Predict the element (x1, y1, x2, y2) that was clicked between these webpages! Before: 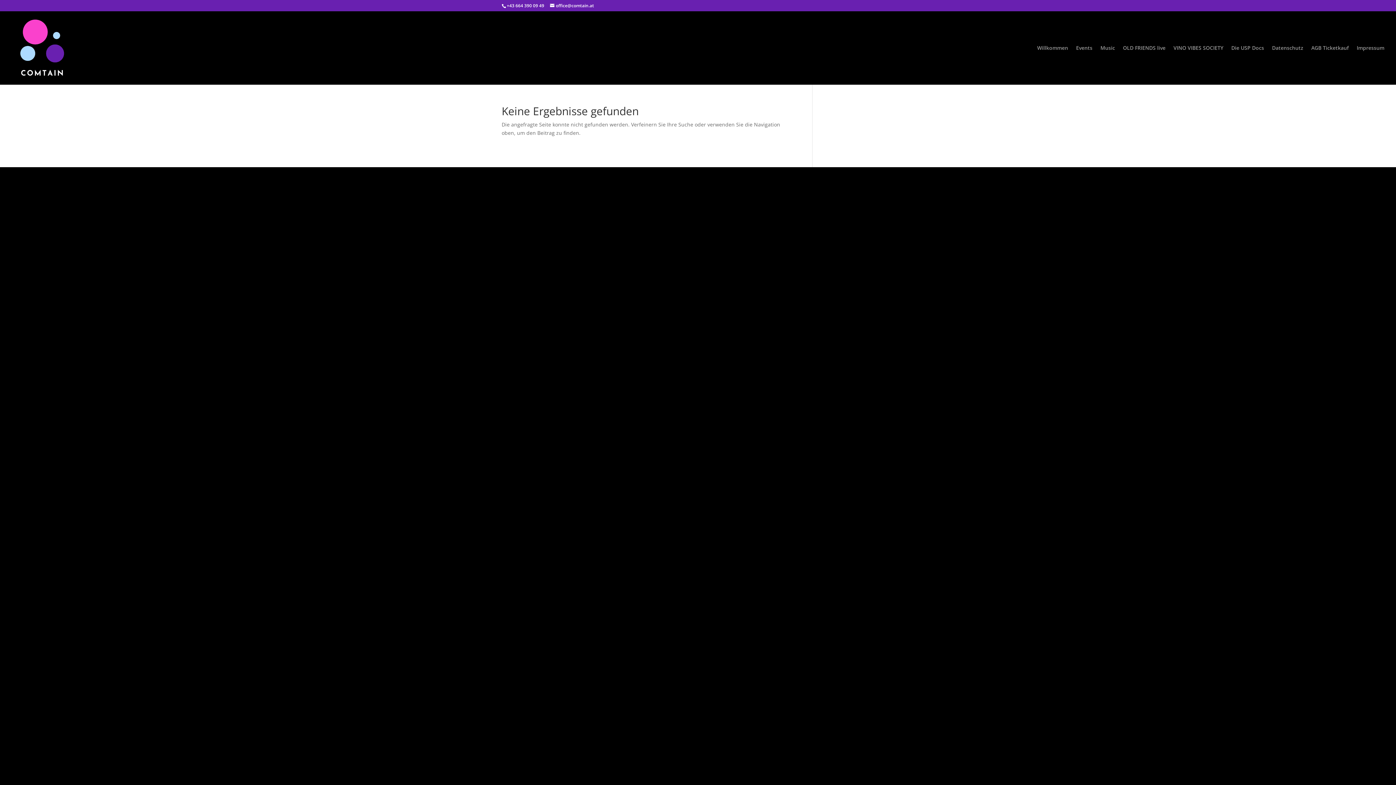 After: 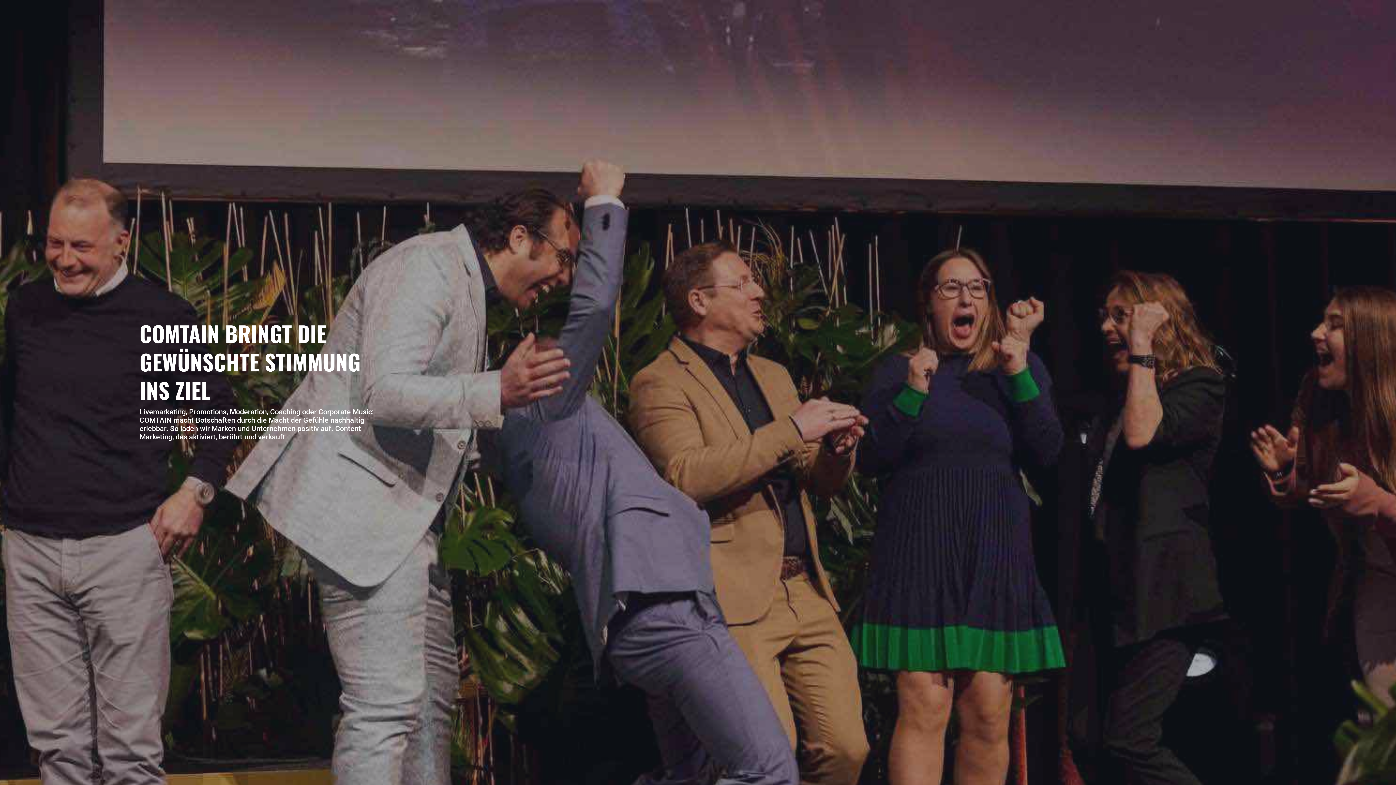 Action: bbox: (12, 43, 71, 50)